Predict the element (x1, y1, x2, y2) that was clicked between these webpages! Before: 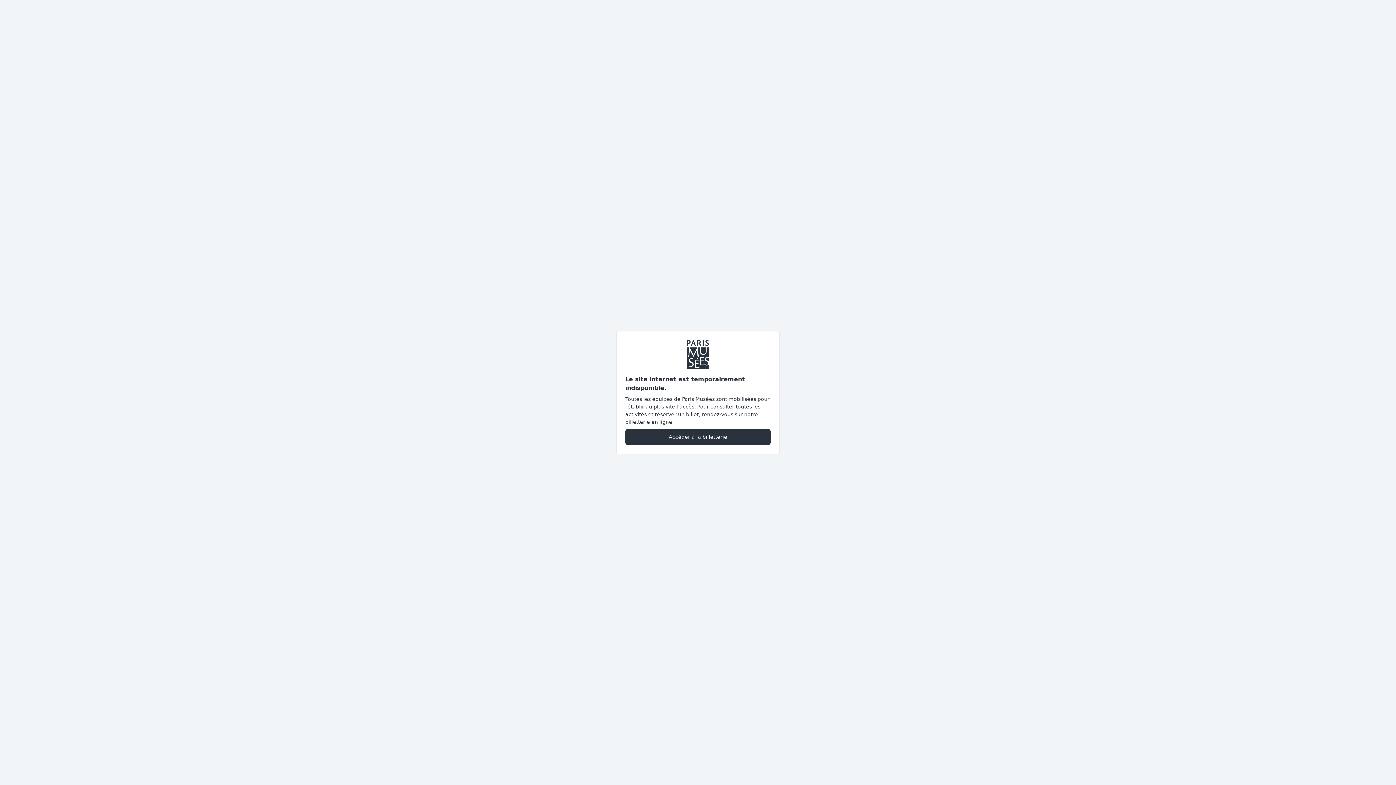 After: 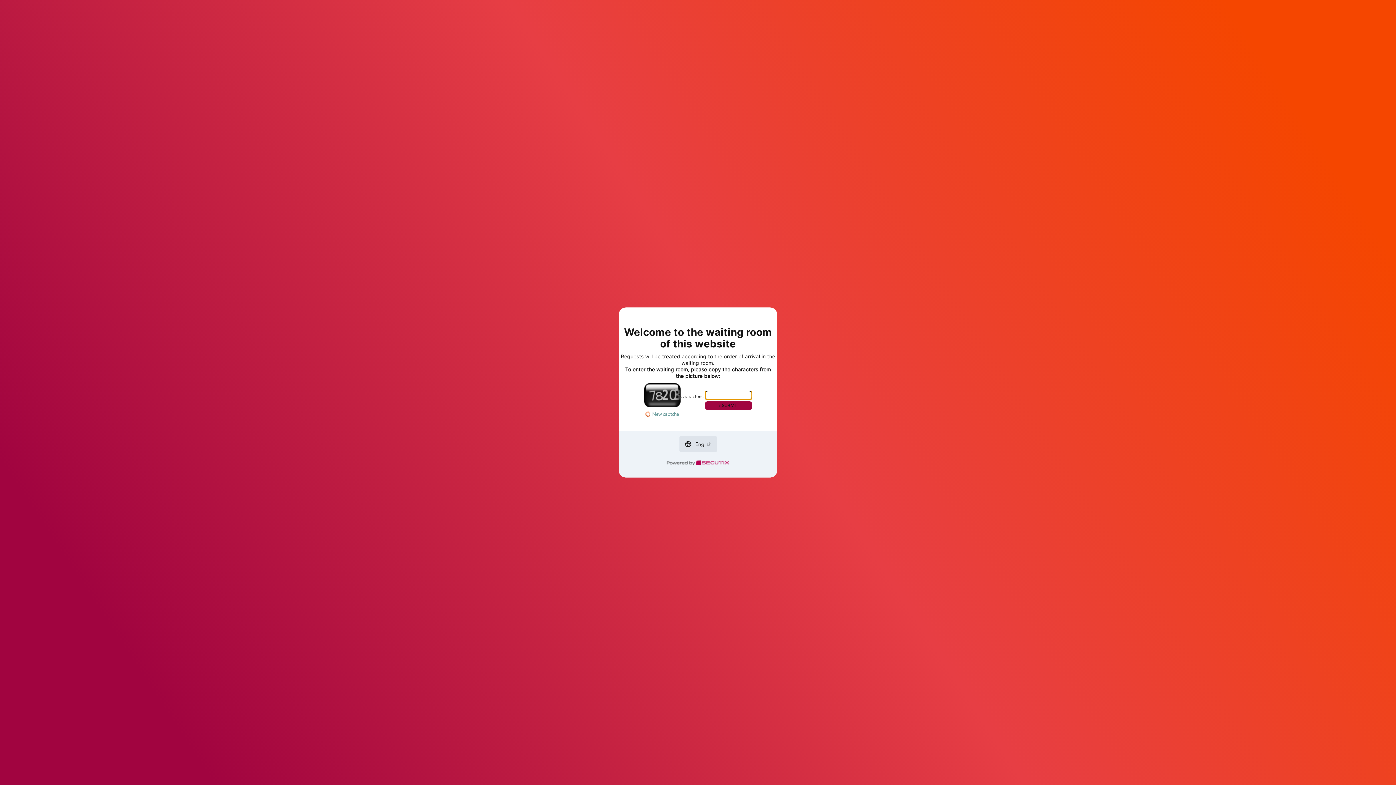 Action: bbox: (625, 428, 770, 445) label: Accéder à la billetterie